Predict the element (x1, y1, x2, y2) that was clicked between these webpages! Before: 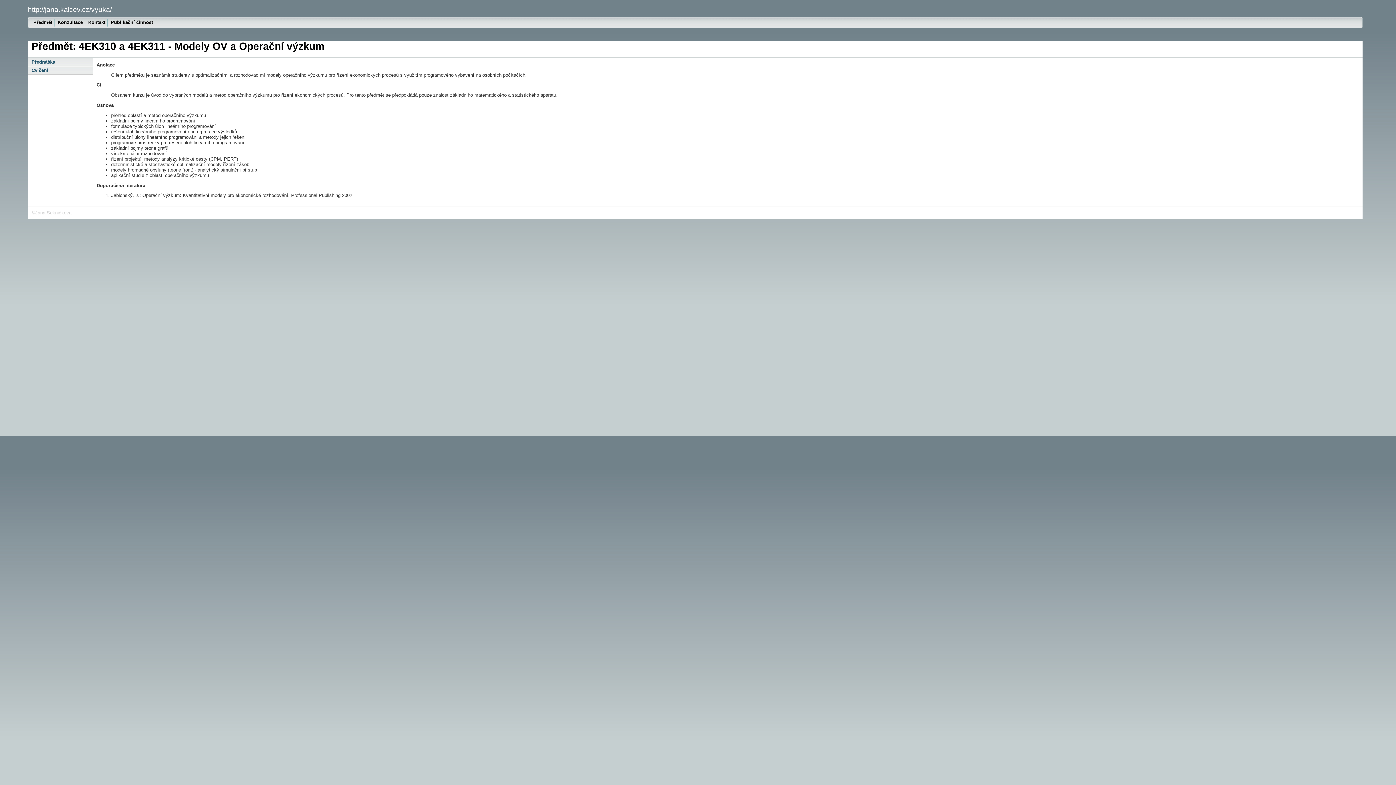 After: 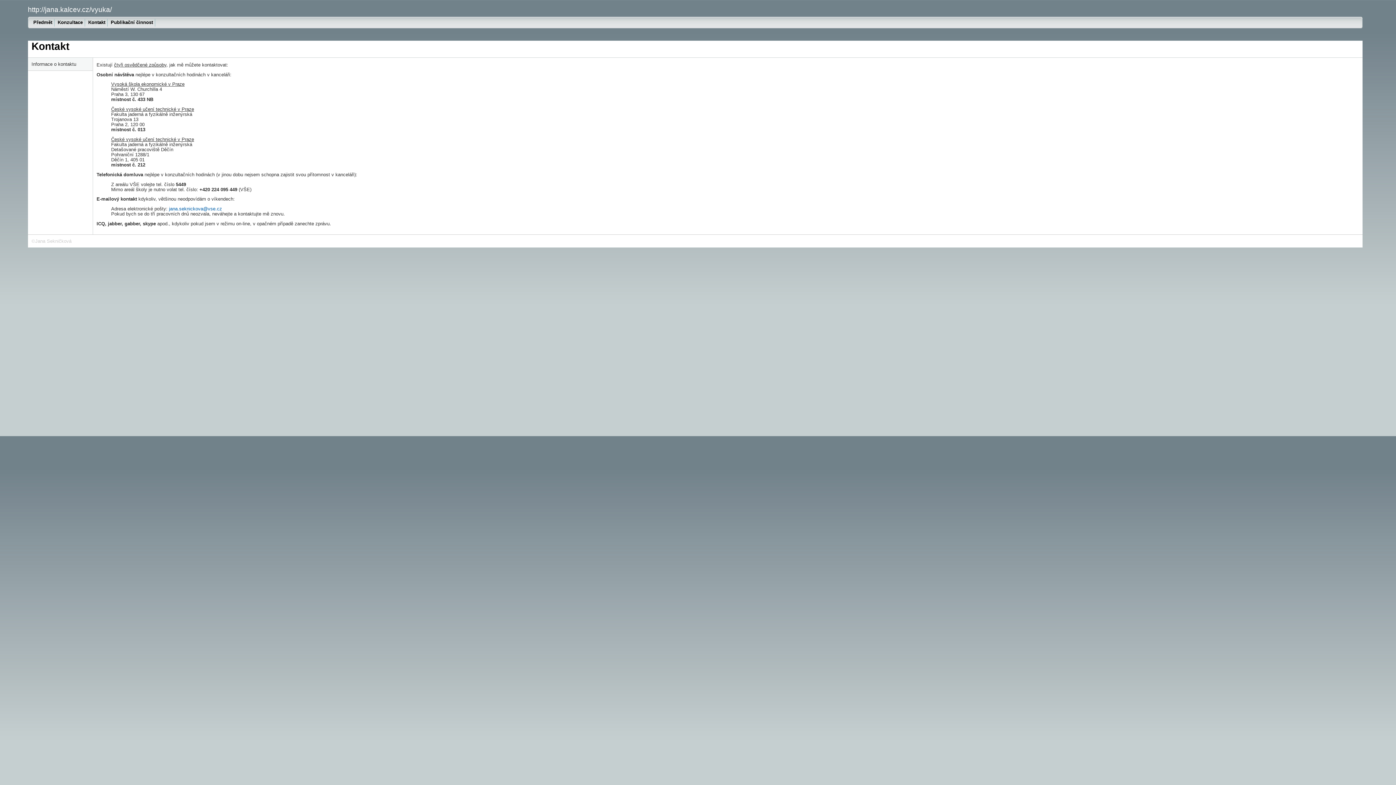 Action: bbox: (86, 18, 107, 26) label: Kontakt